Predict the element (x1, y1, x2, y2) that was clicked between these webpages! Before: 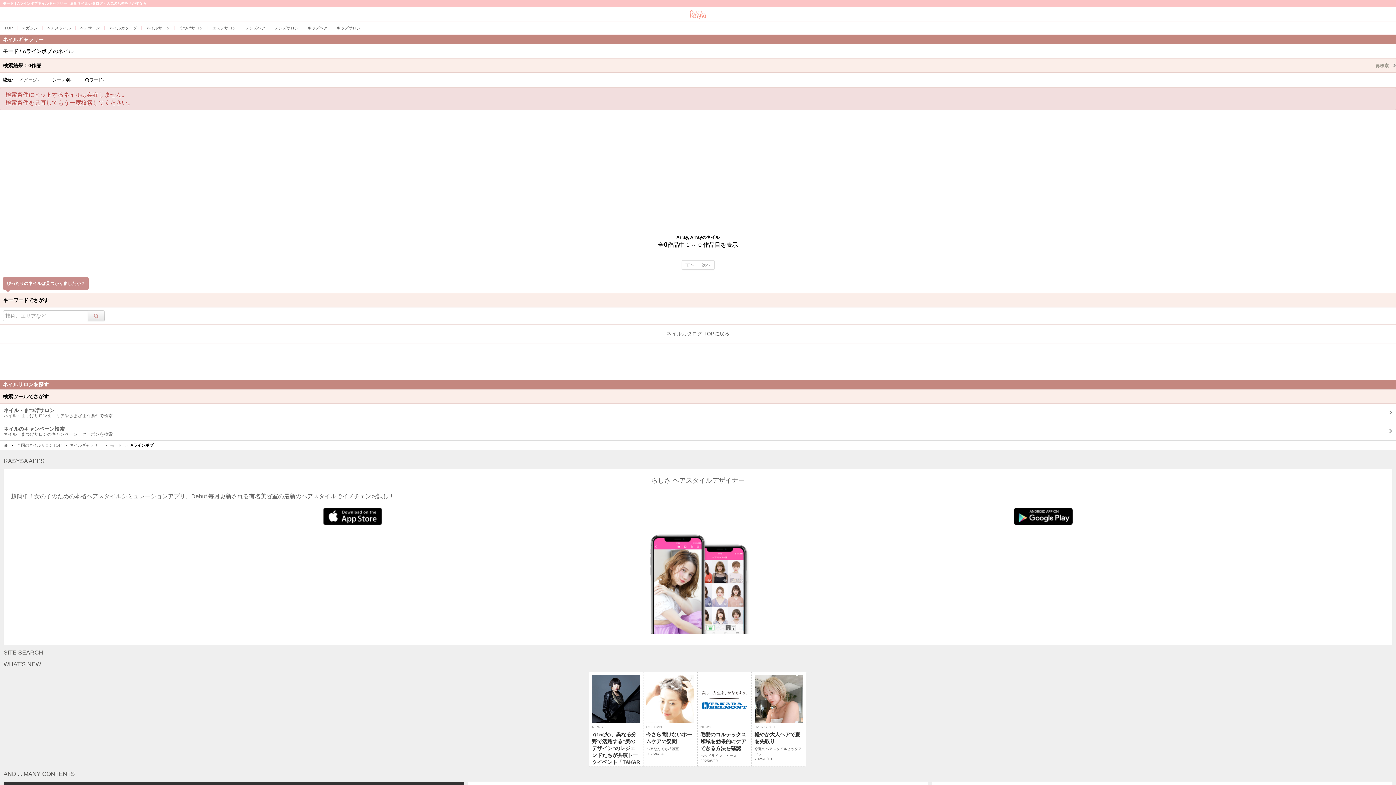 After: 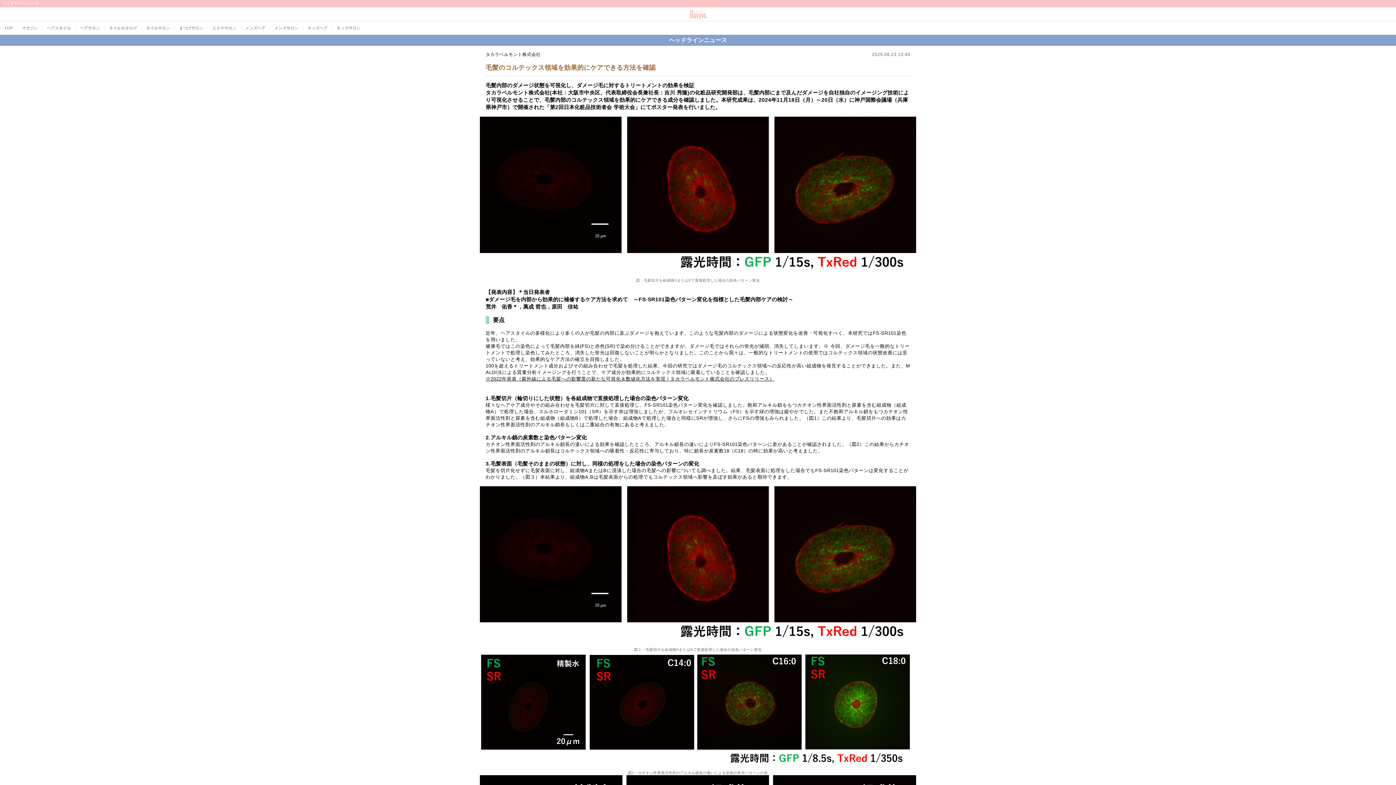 Action: label: NEWS
毛髪のコルテックス領域を効果的にケアできる方法を確認
ヘッドラインニュース
2025/6/20 bbox: (697, 672, 751, 766)